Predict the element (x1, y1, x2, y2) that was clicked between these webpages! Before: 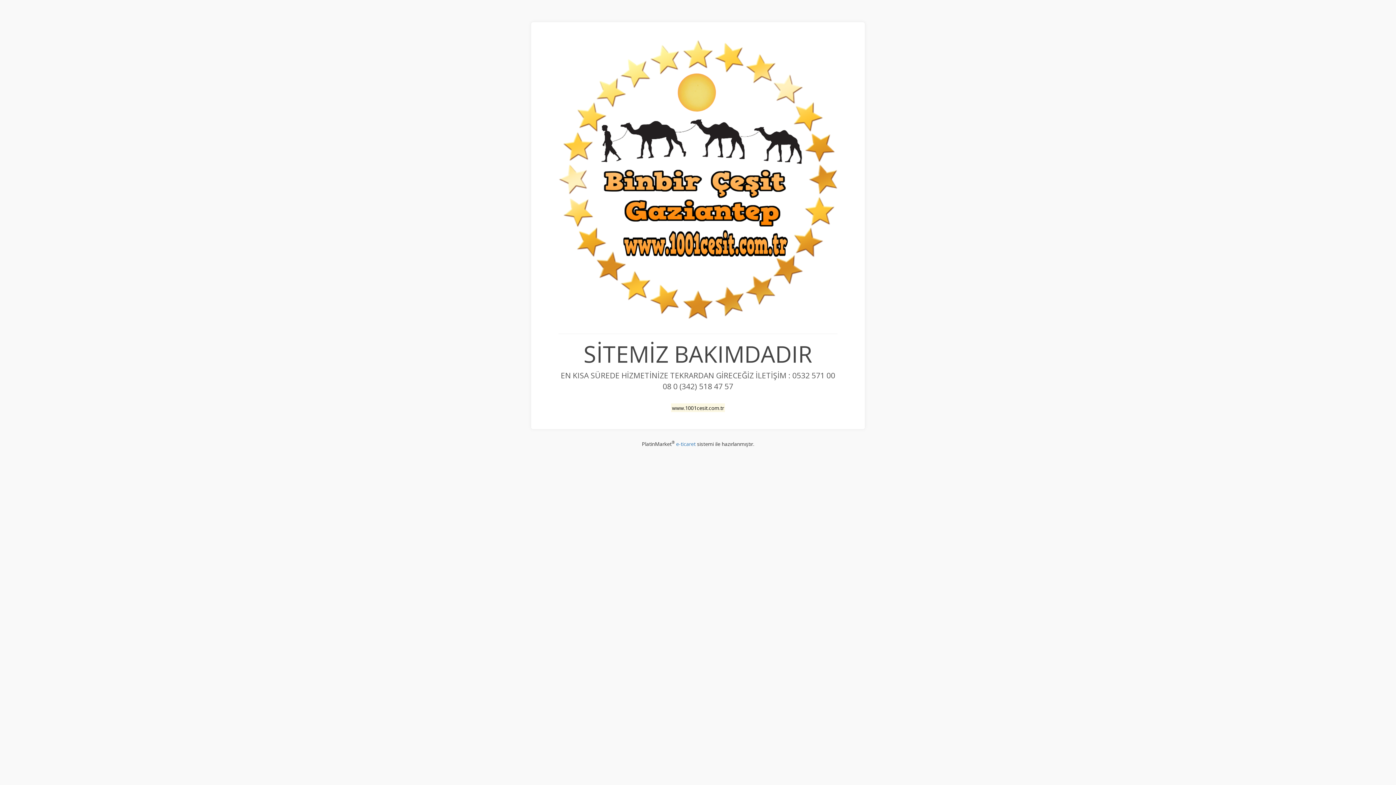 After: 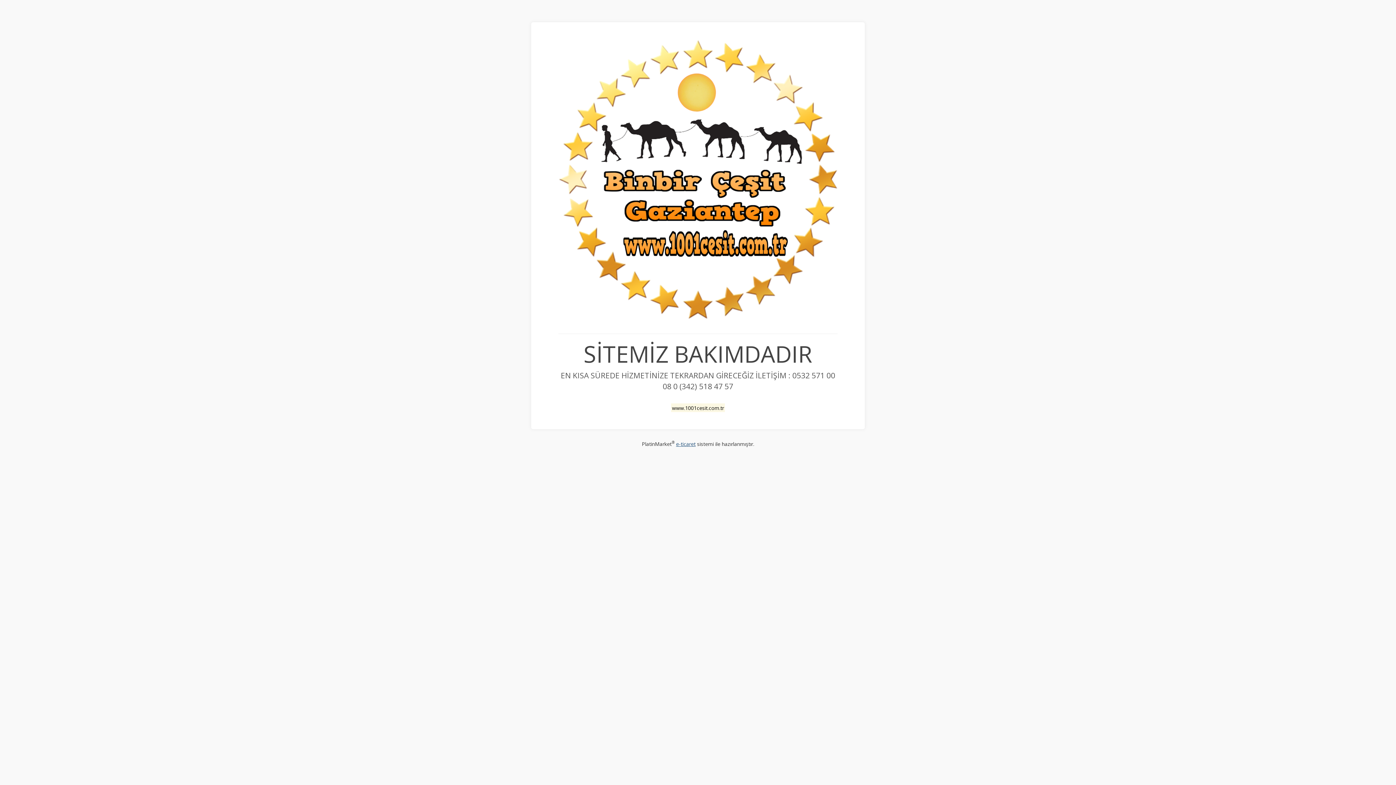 Action: bbox: (676, 440, 695, 447) label: e-ticaret